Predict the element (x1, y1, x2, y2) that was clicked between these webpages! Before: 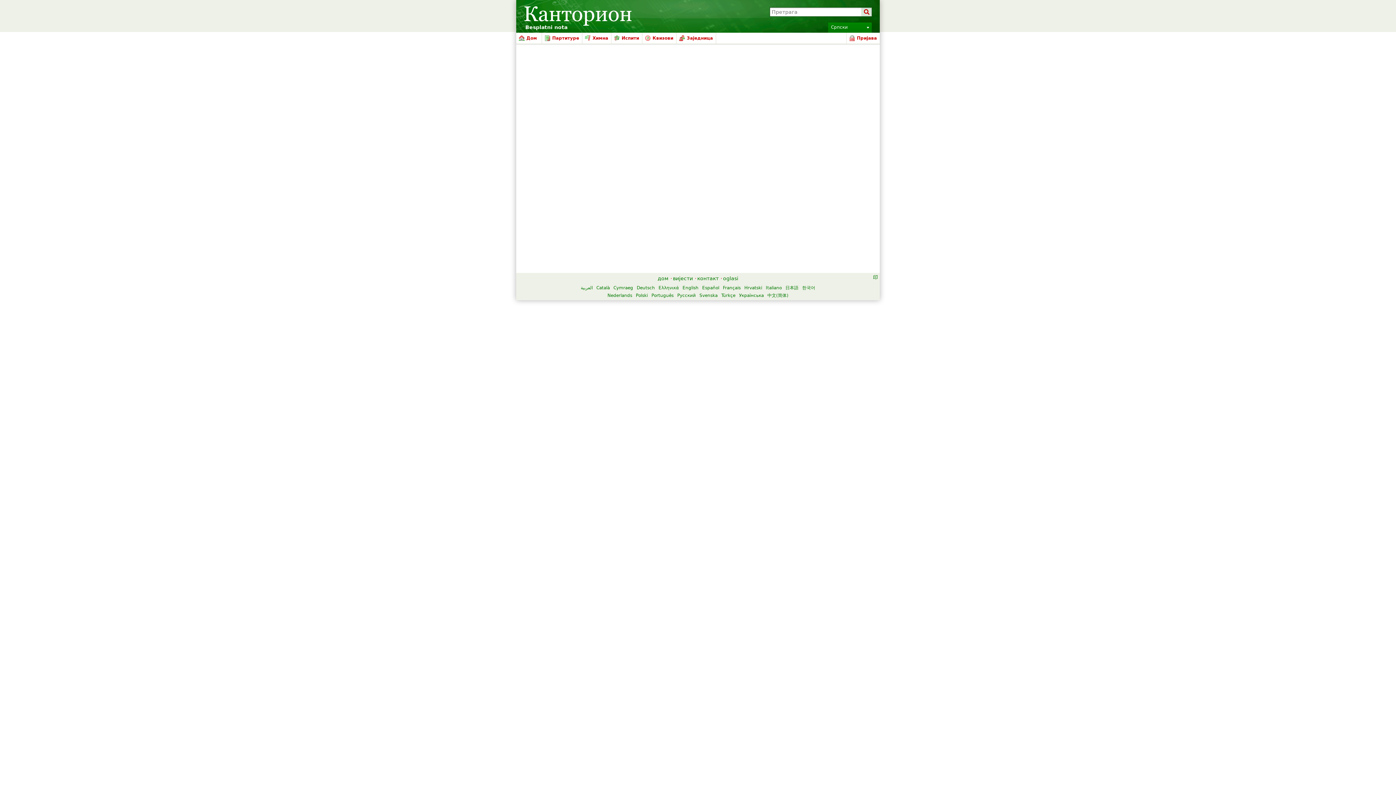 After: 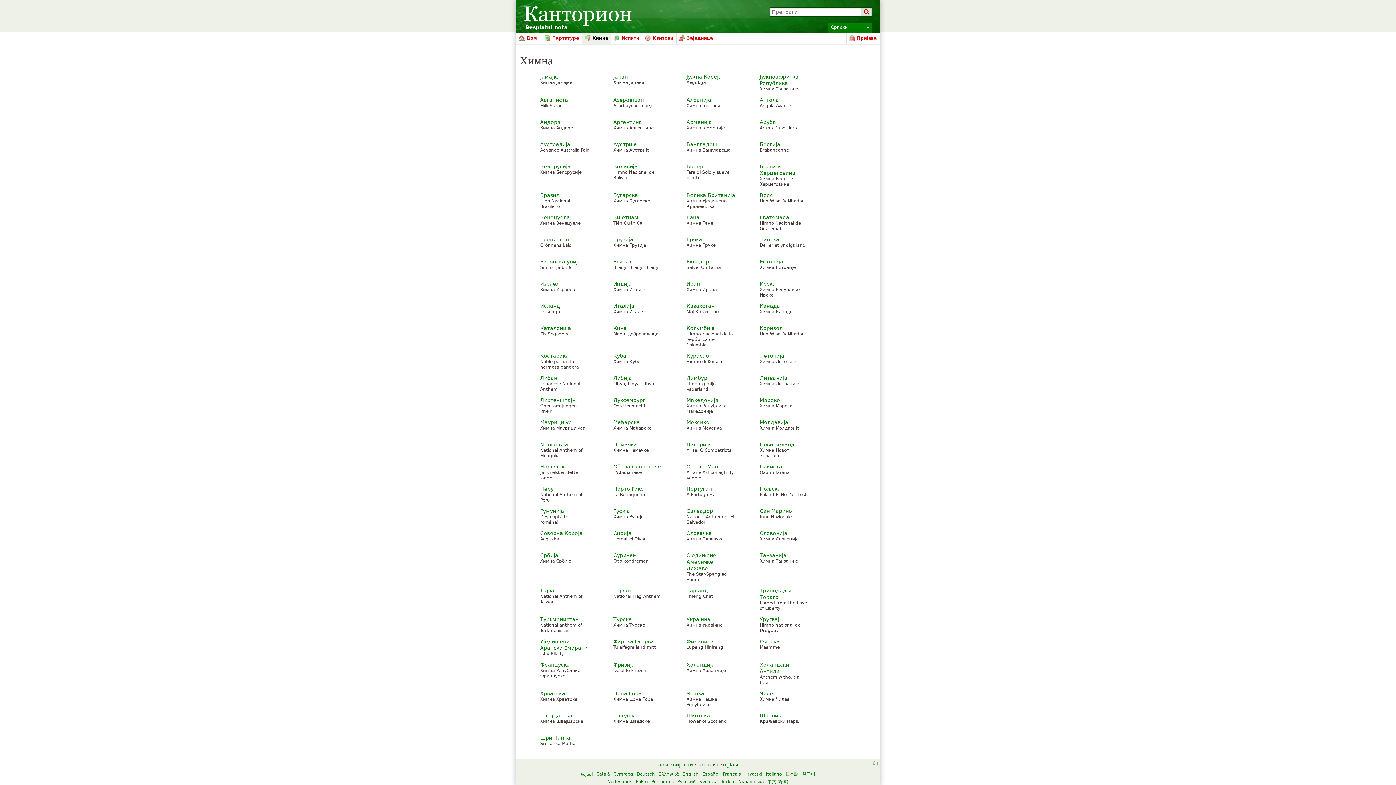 Action: bbox: (582, 32, 611, 43) label: Химна